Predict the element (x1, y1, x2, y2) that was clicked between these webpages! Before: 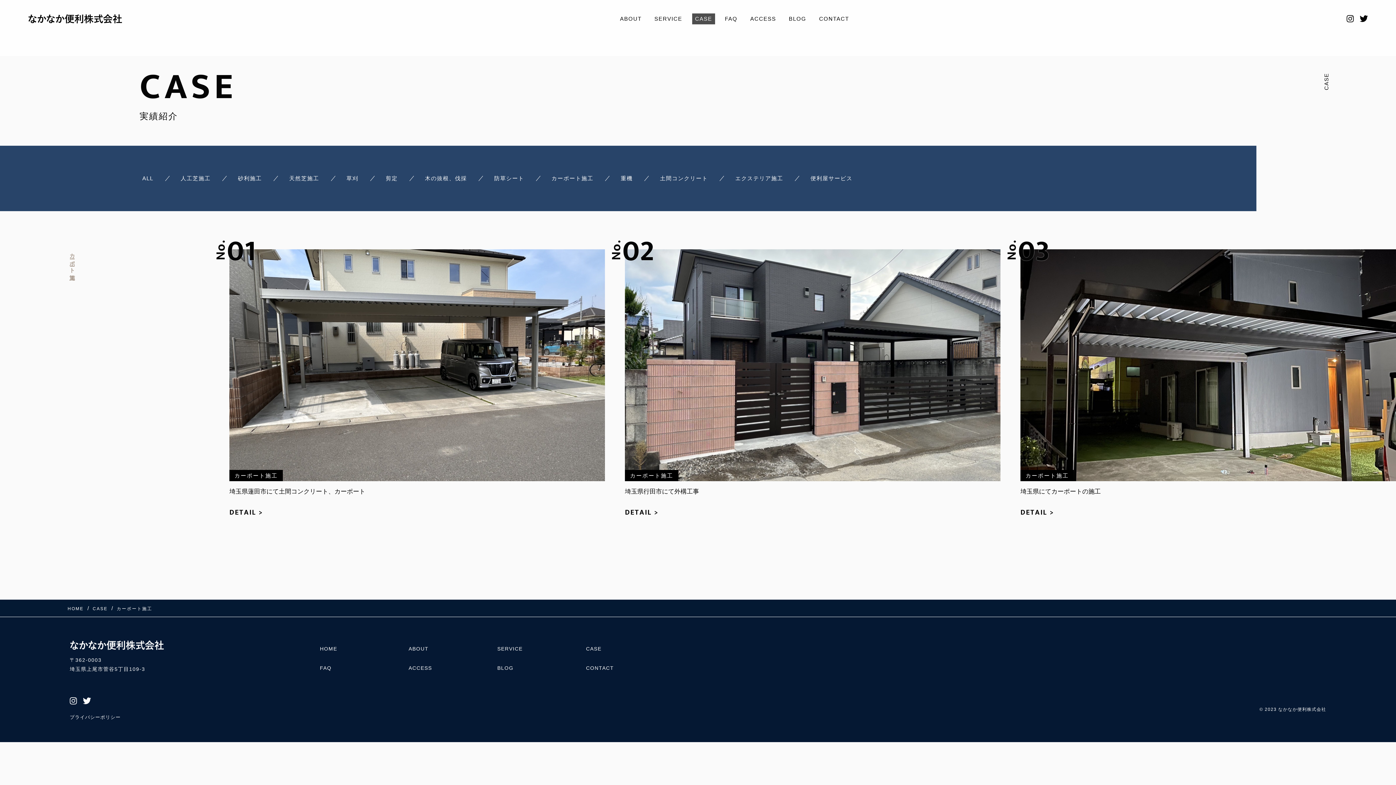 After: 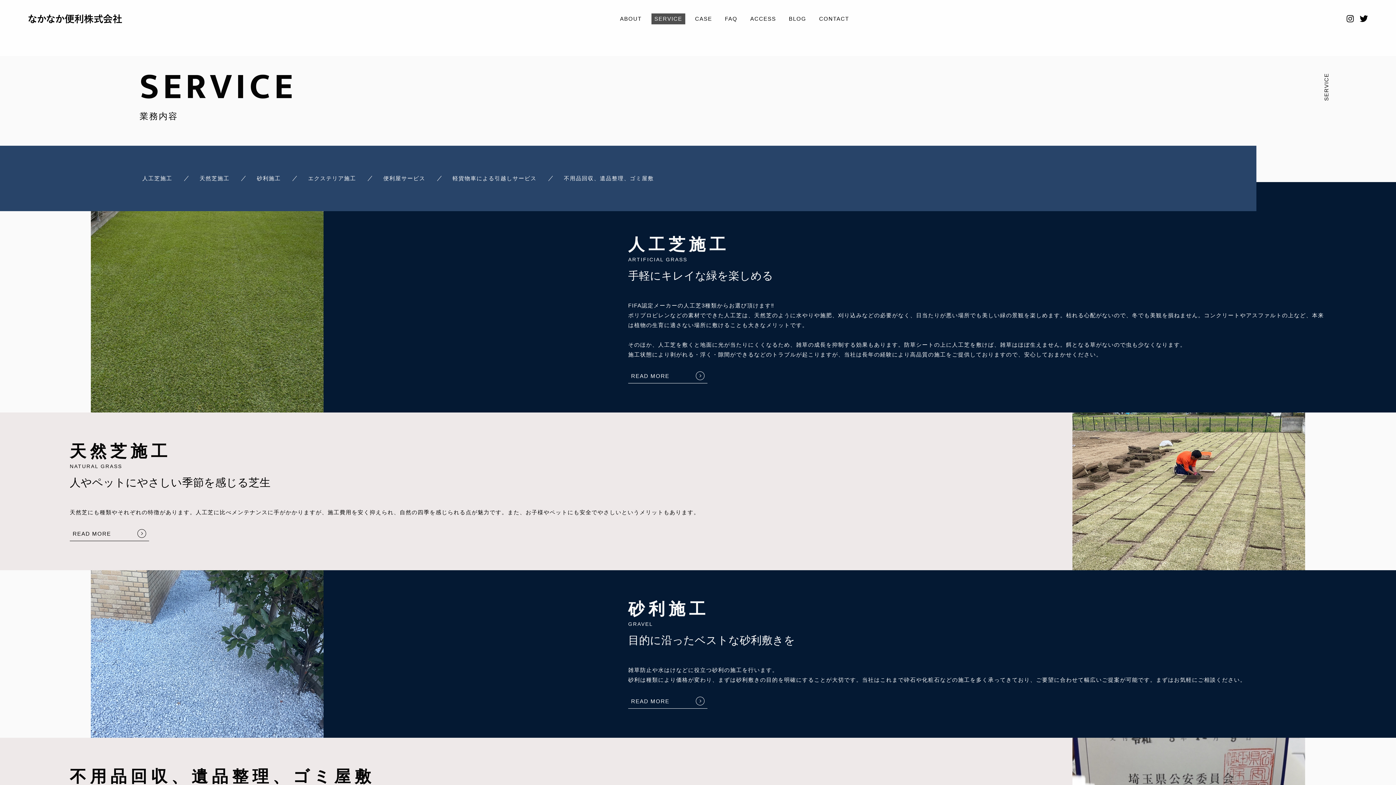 Action: label: SERVICE bbox: (651, 13, 685, 24)